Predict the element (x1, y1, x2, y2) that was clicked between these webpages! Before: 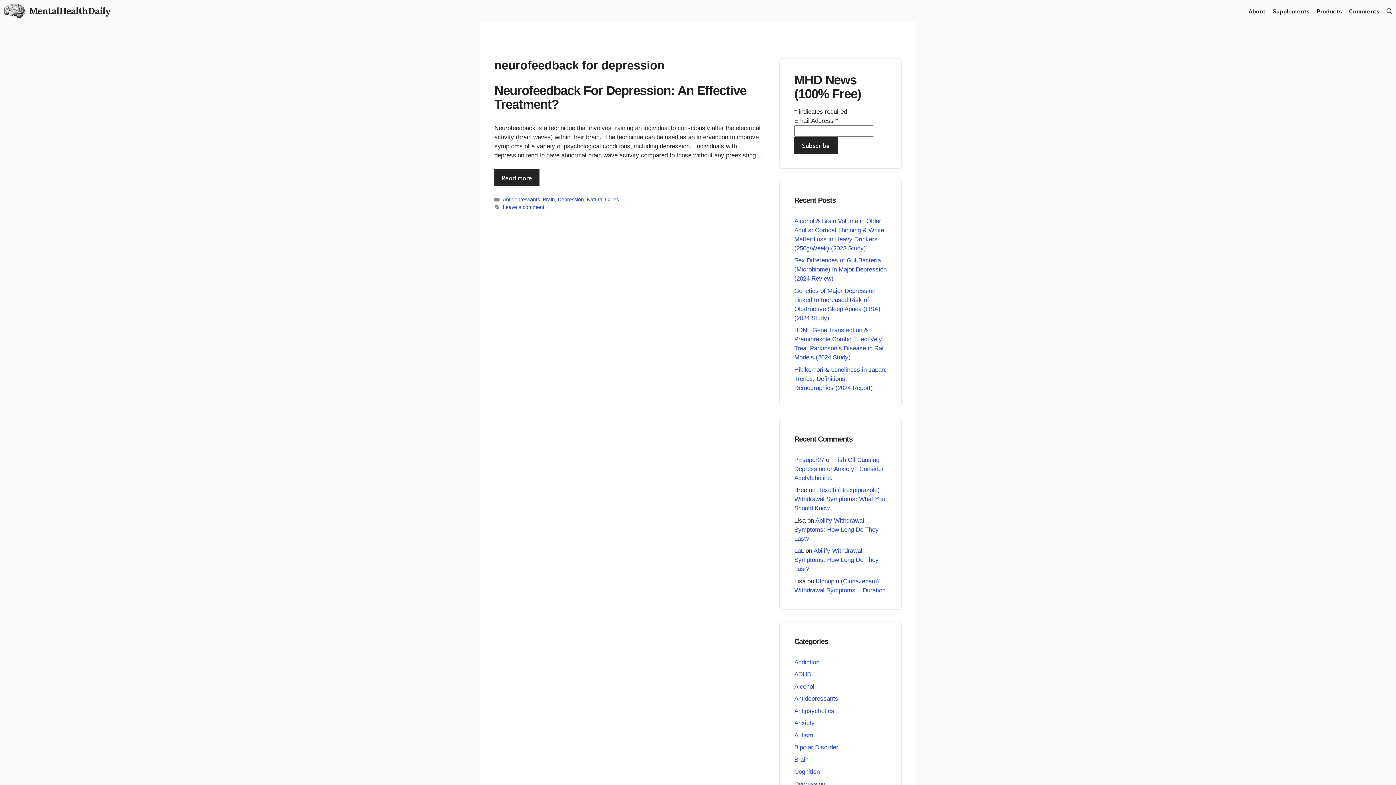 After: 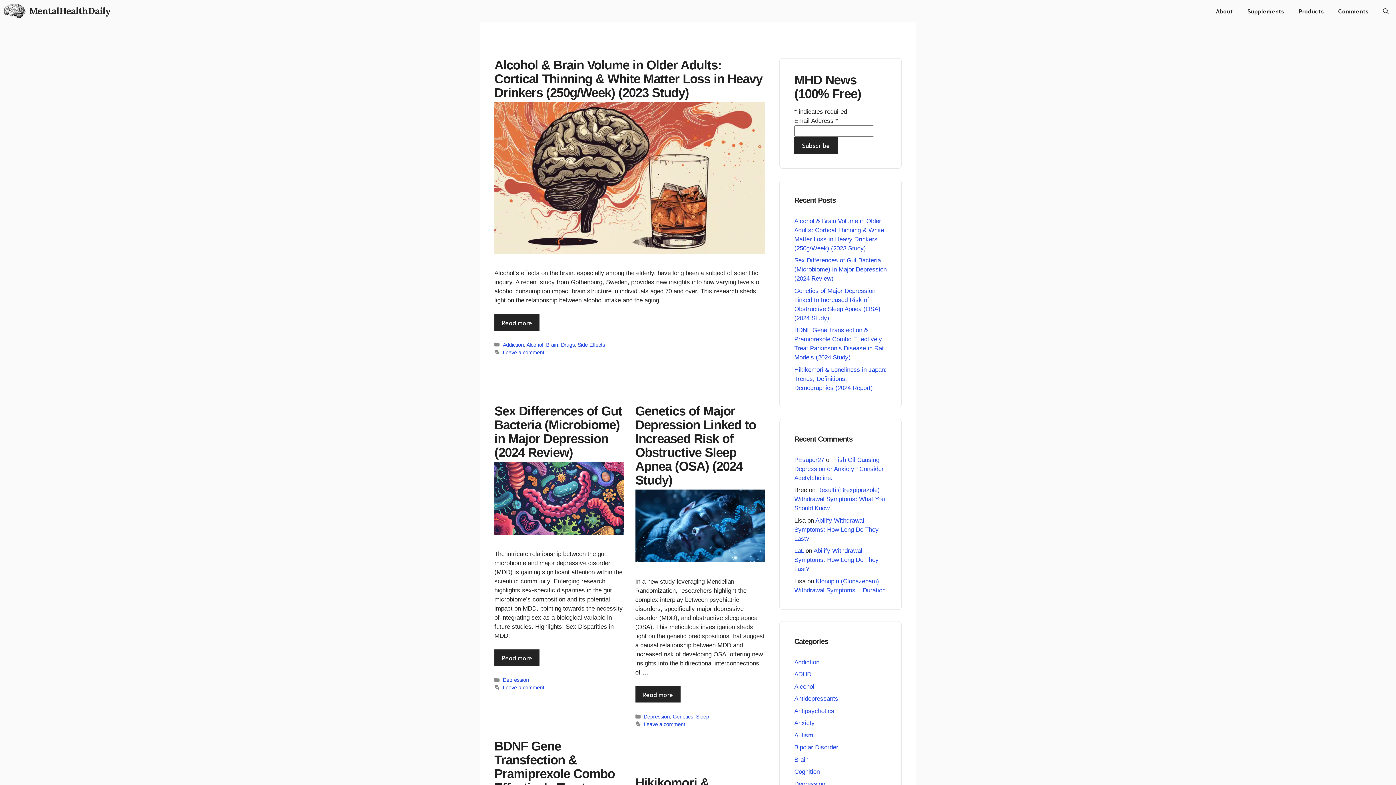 Action: bbox: (29, 0, 110, 21) label: MentalHealthDaily